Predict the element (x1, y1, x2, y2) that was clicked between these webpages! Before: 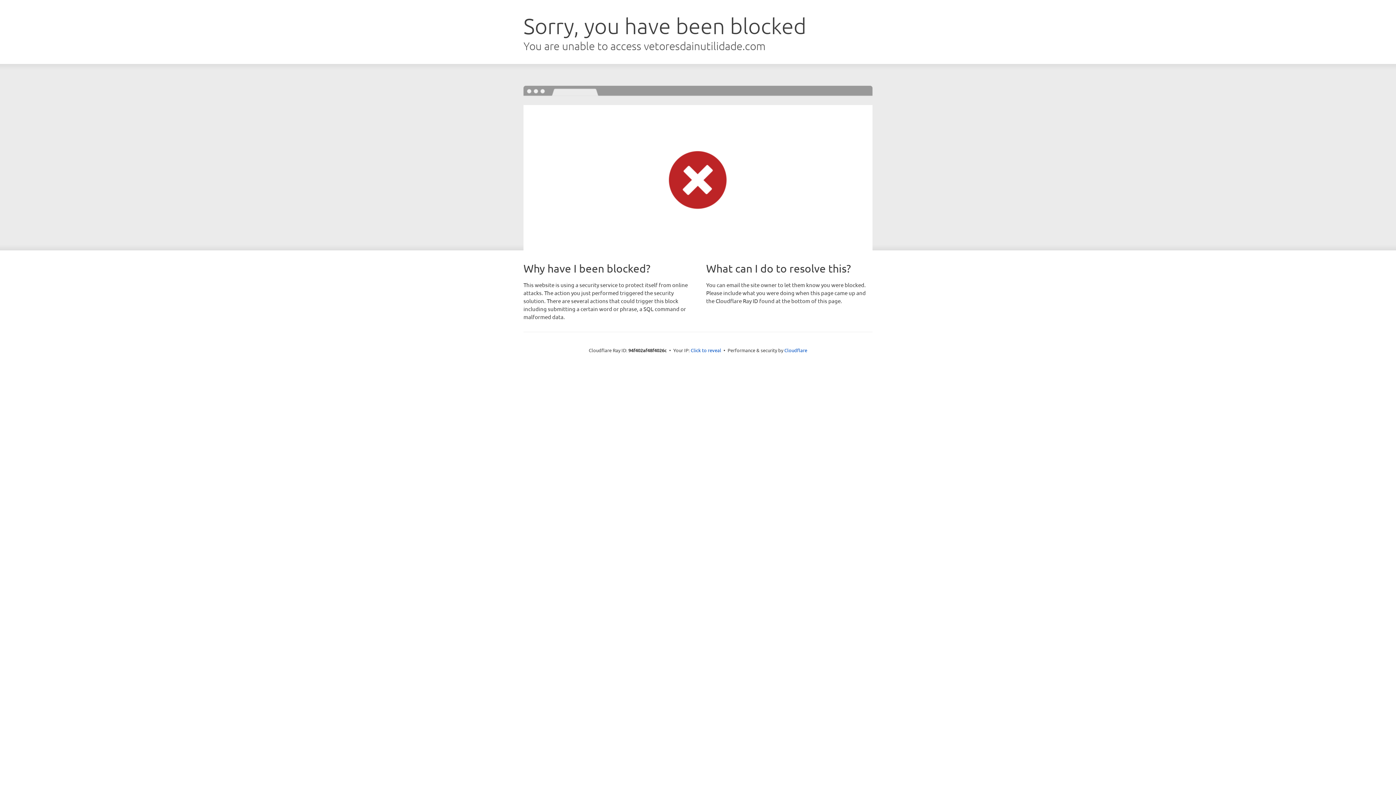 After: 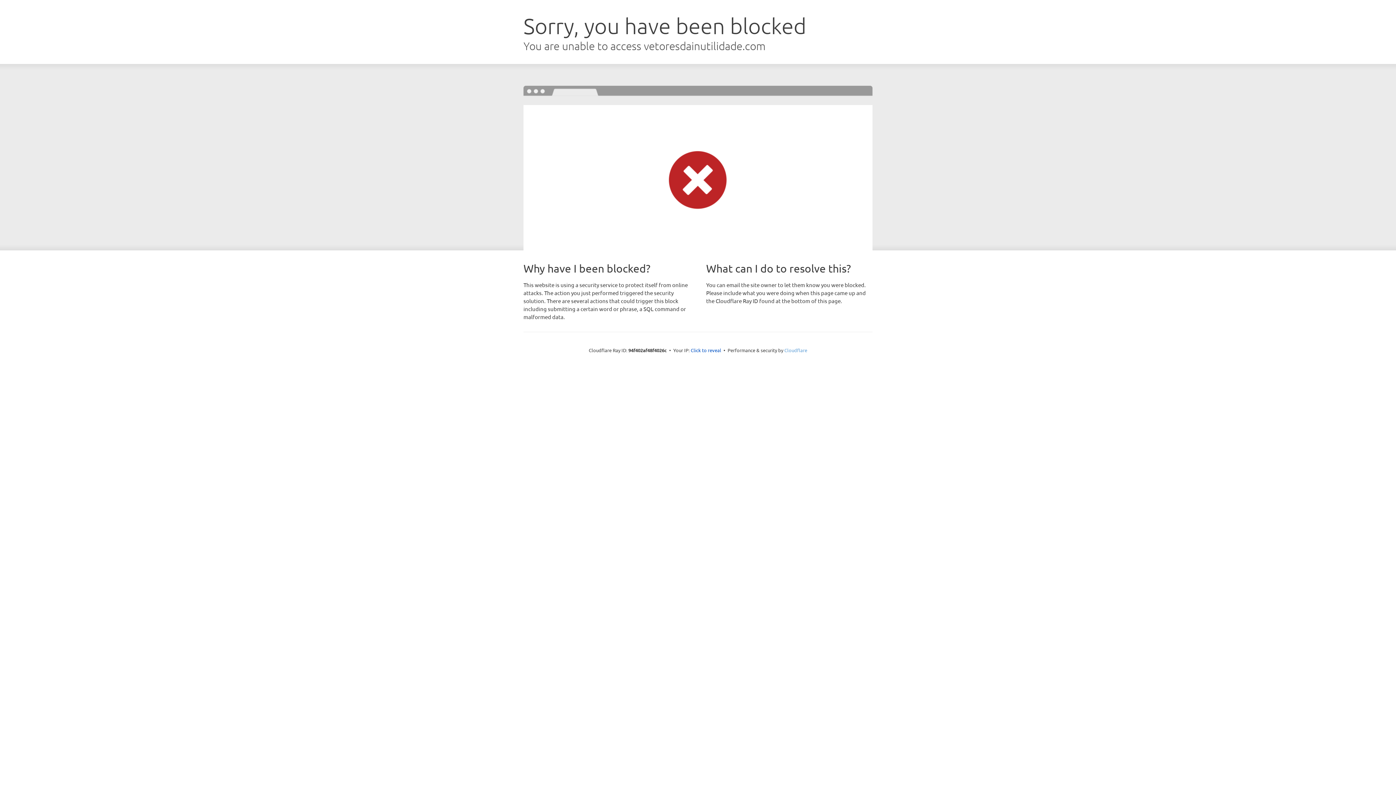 Action: bbox: (784, 347, 807, 353) label: Cloudflare